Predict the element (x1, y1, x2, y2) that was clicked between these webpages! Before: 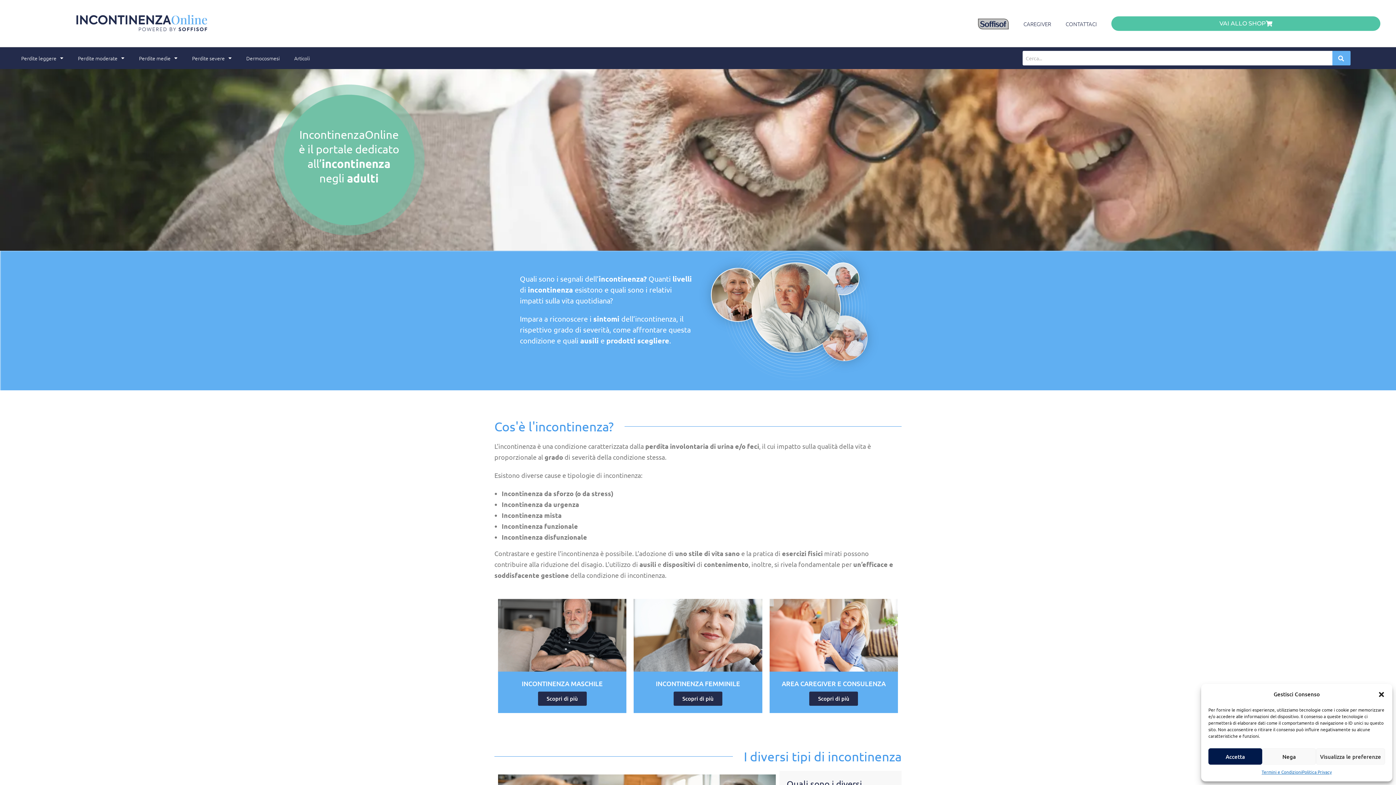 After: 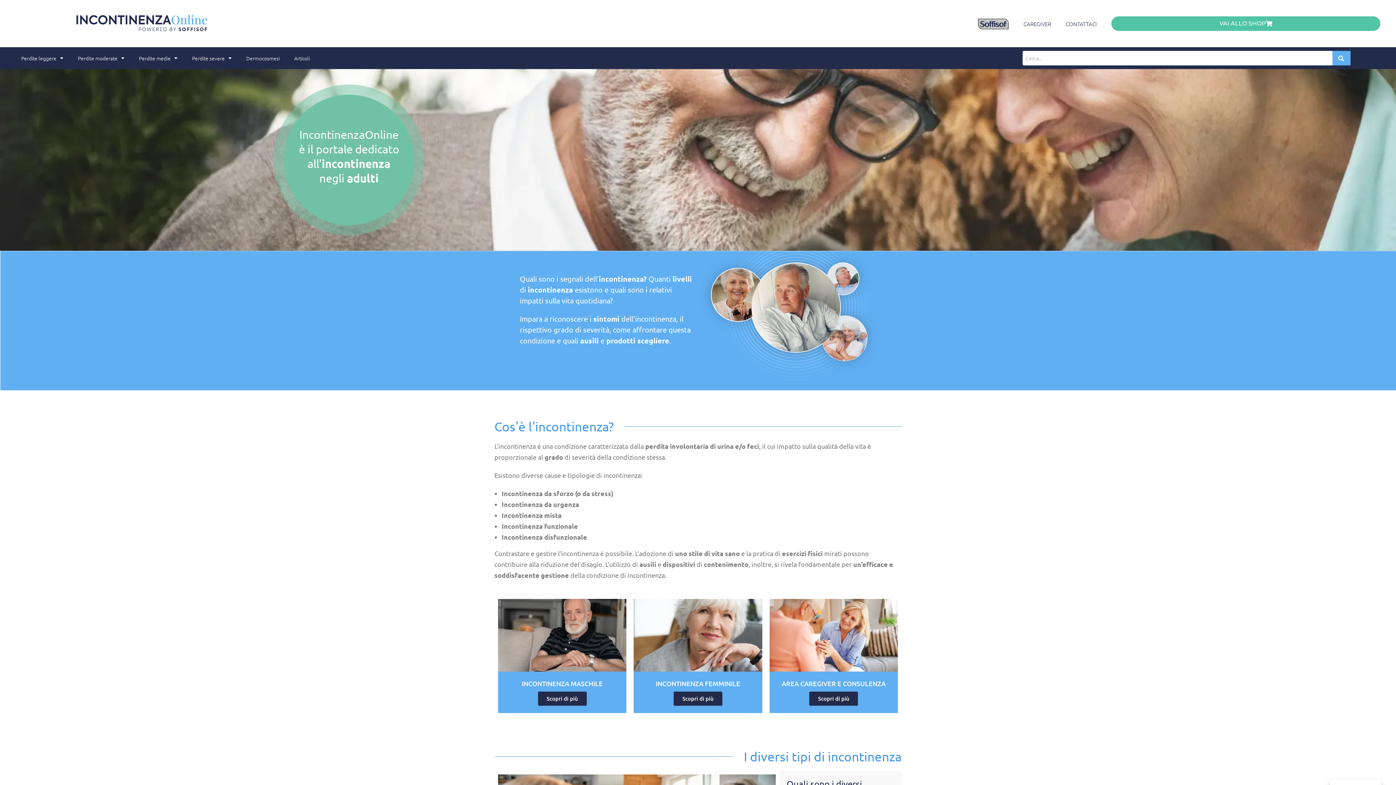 Action: bbox: (1208, 748, 1262, 765) label: Accetta